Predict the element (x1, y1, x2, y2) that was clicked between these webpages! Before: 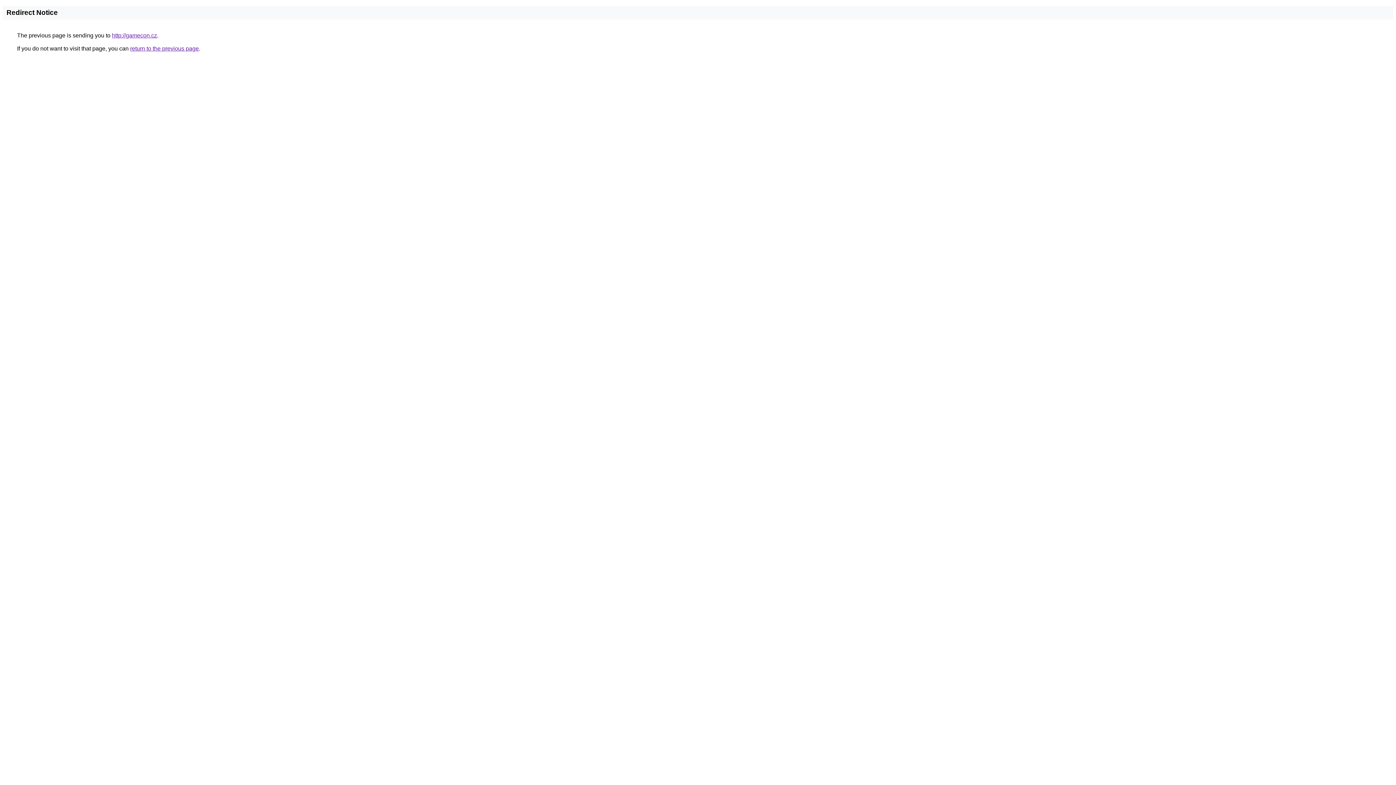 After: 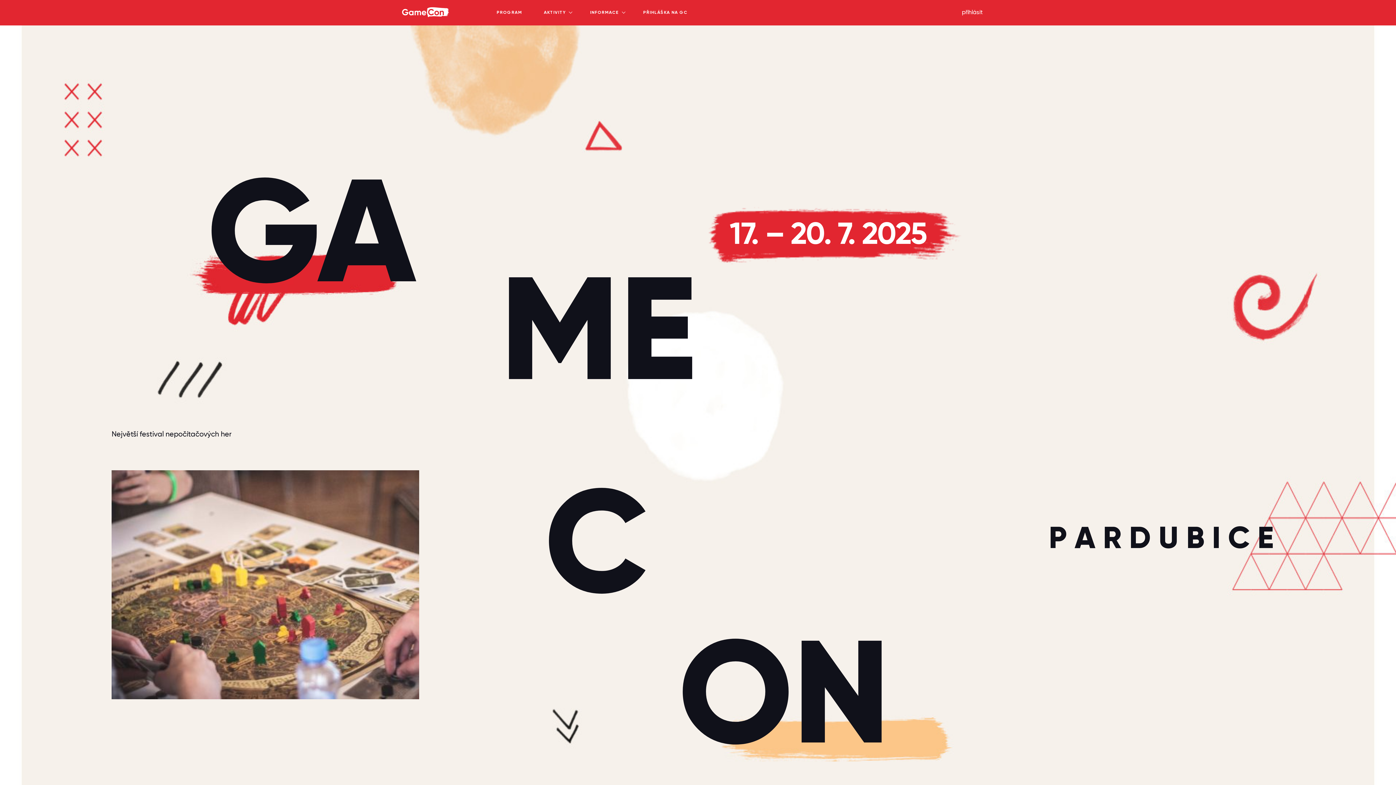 Action: label: http://gamecon.cz bbox: (112, 32, 157, 38)